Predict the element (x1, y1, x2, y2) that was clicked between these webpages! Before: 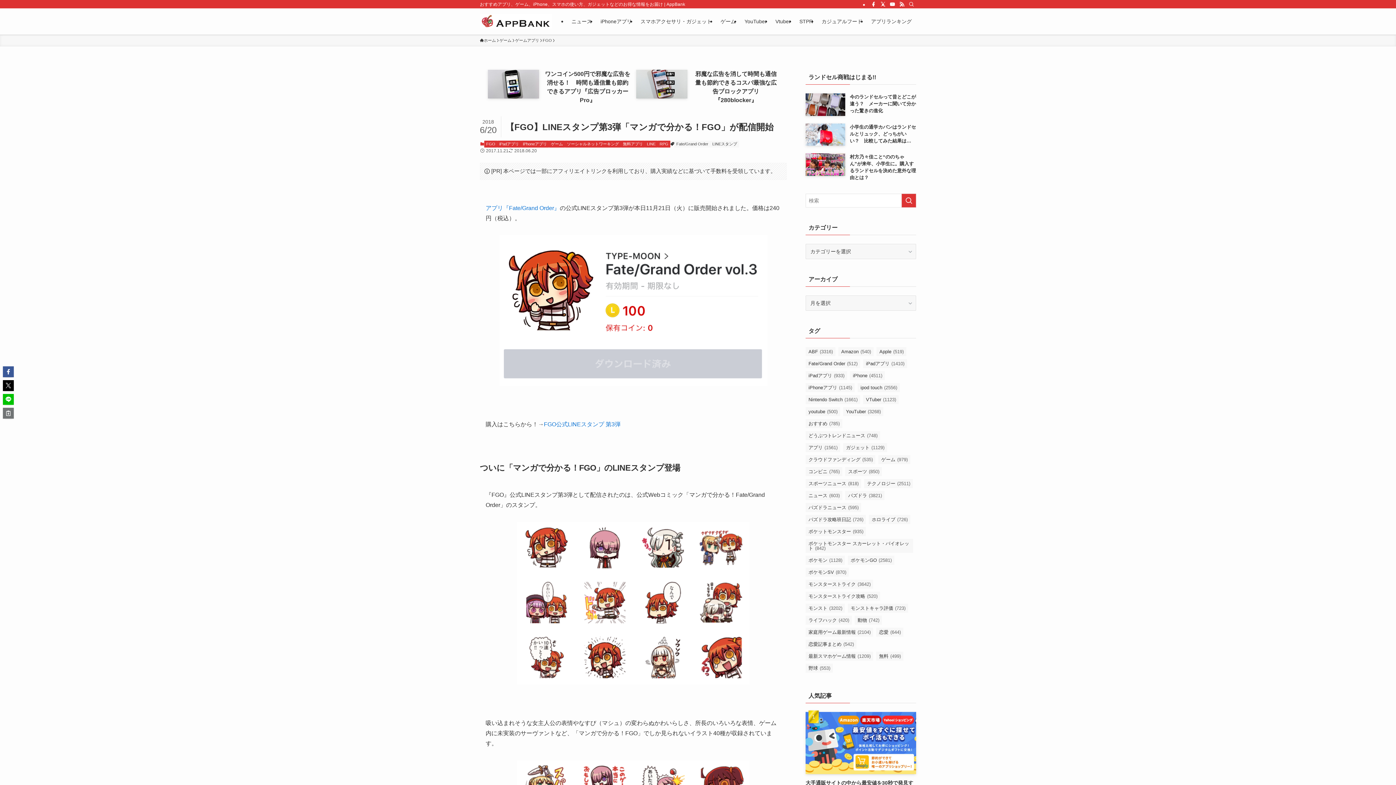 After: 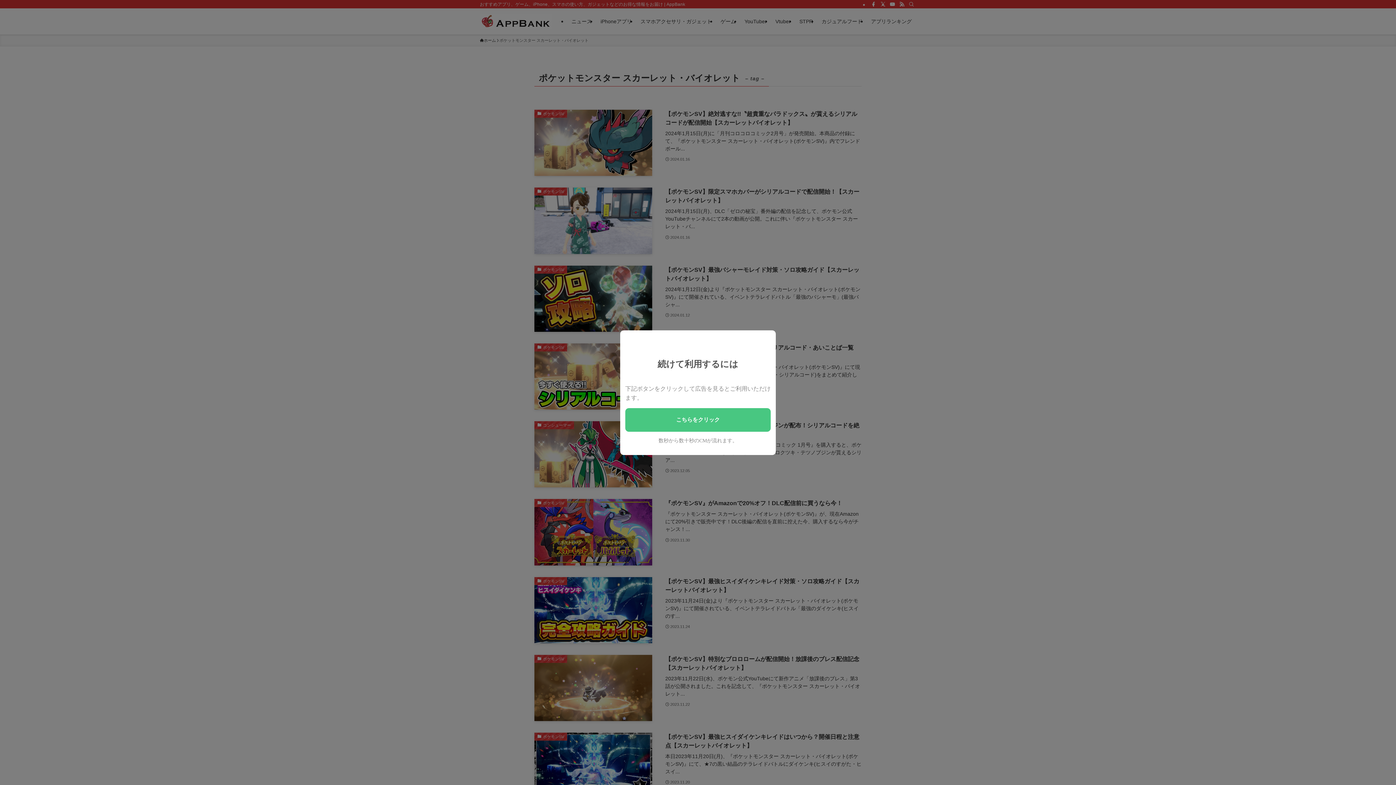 Action: label: ポケットモンスター スカーレット・バイオレット (842個の項目) bbox: (805, 539, 913, 553)